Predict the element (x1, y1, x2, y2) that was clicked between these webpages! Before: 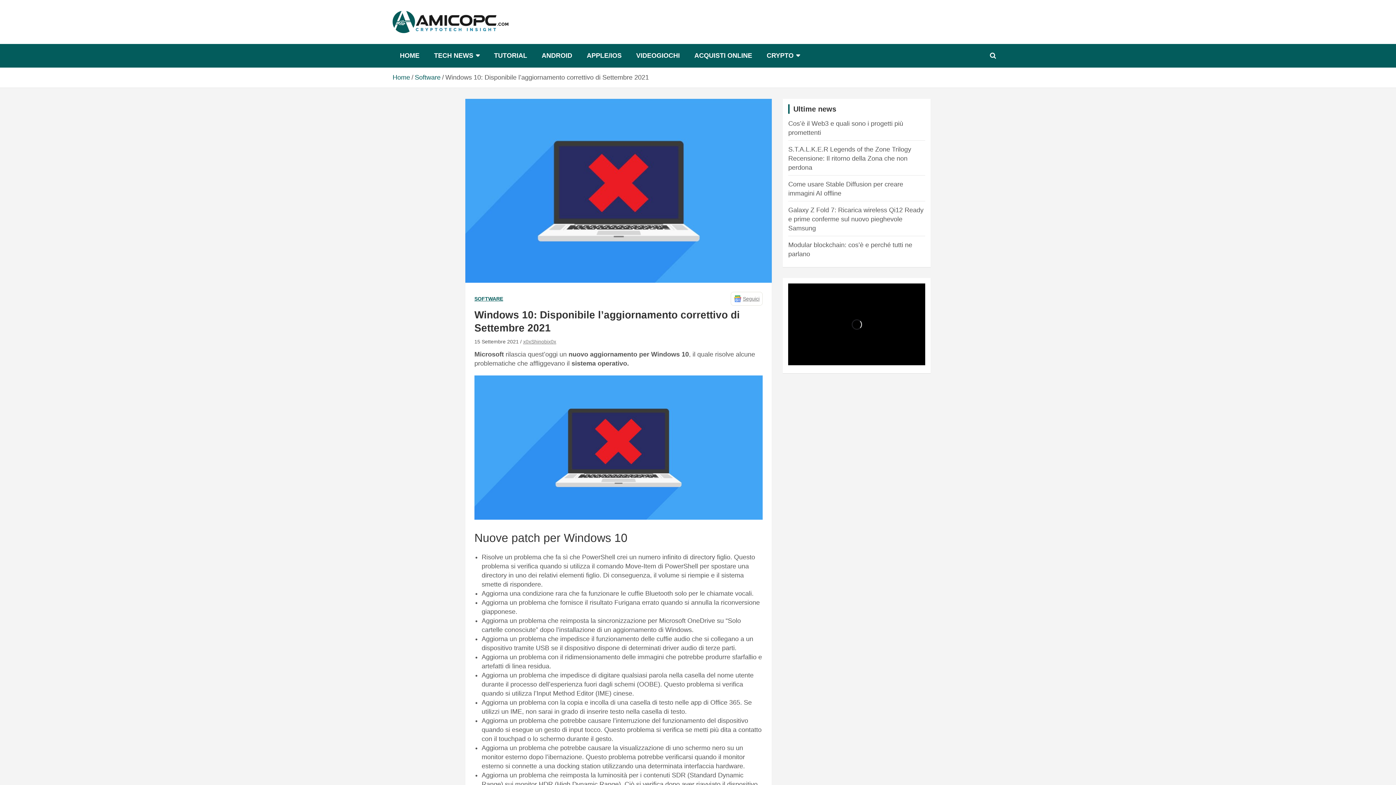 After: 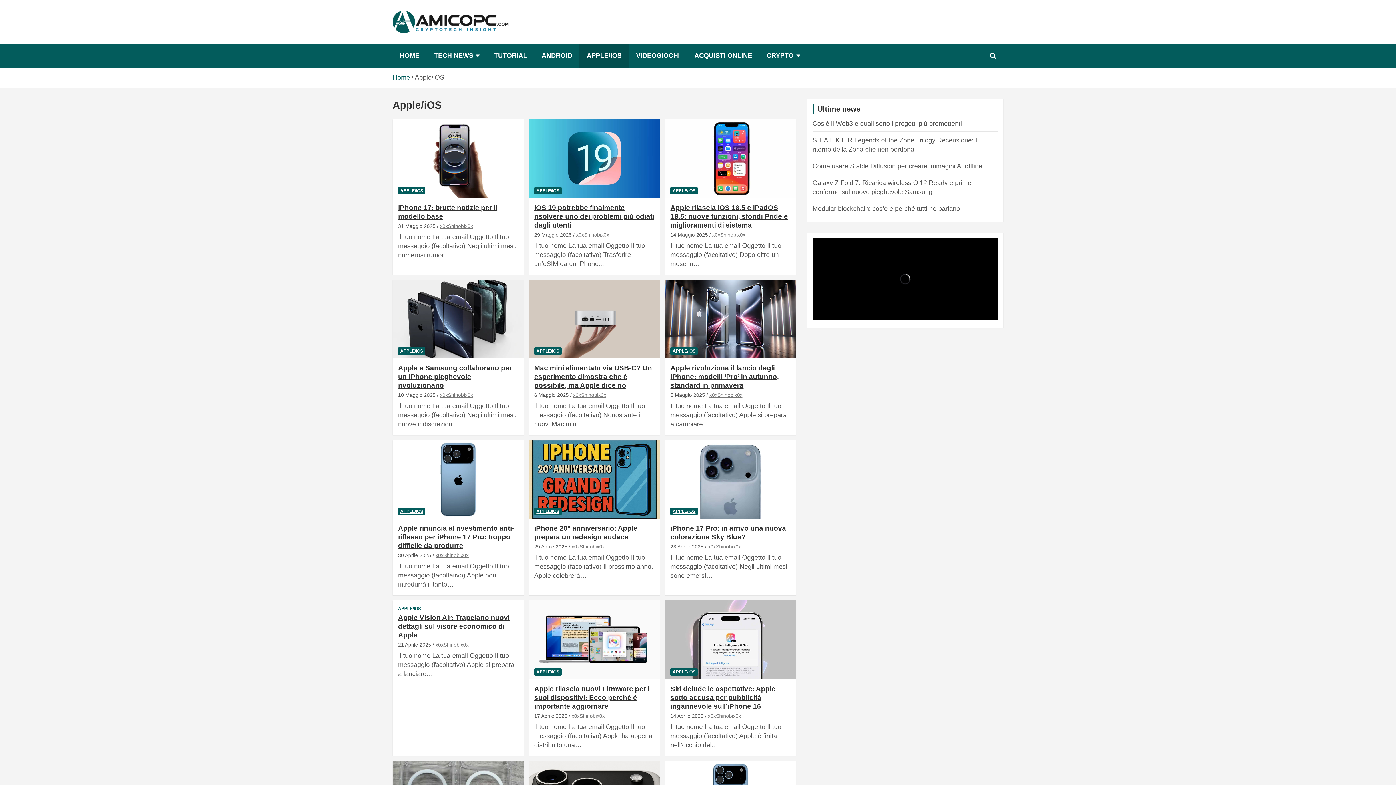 Action: label: APPLE/IOS bbox: (579, 44, 629, 67)